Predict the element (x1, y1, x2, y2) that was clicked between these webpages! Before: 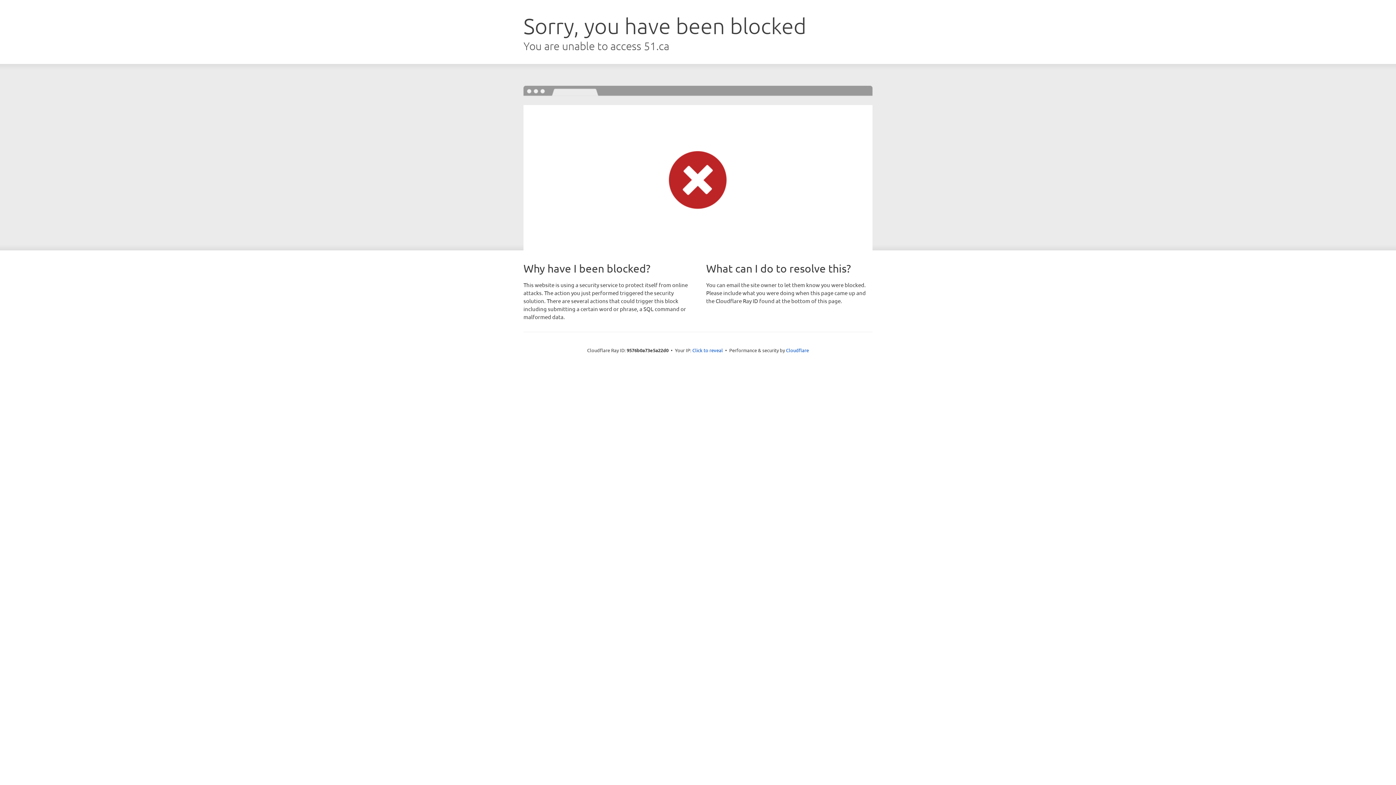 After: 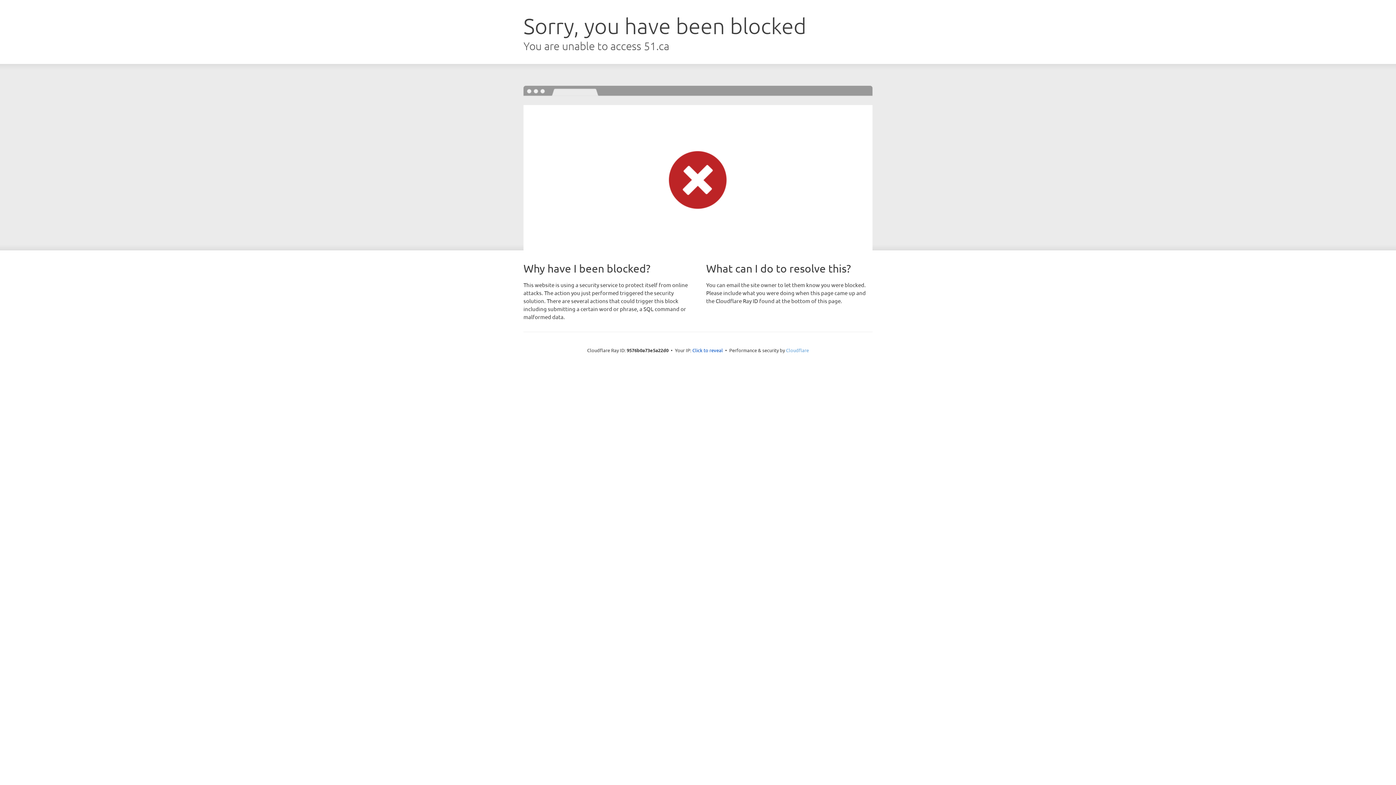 Action: label: Cloudflare bbox: (786, 347, 809, 353)